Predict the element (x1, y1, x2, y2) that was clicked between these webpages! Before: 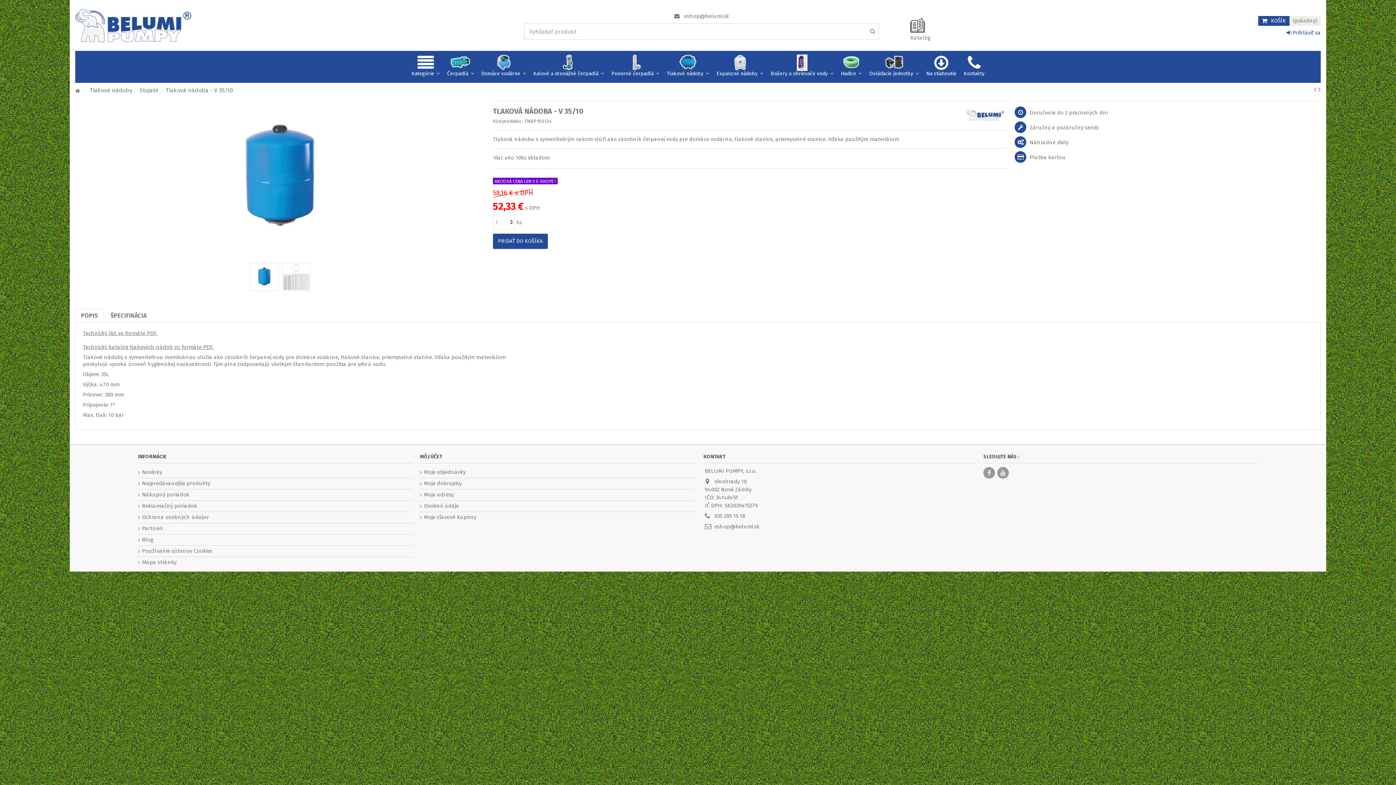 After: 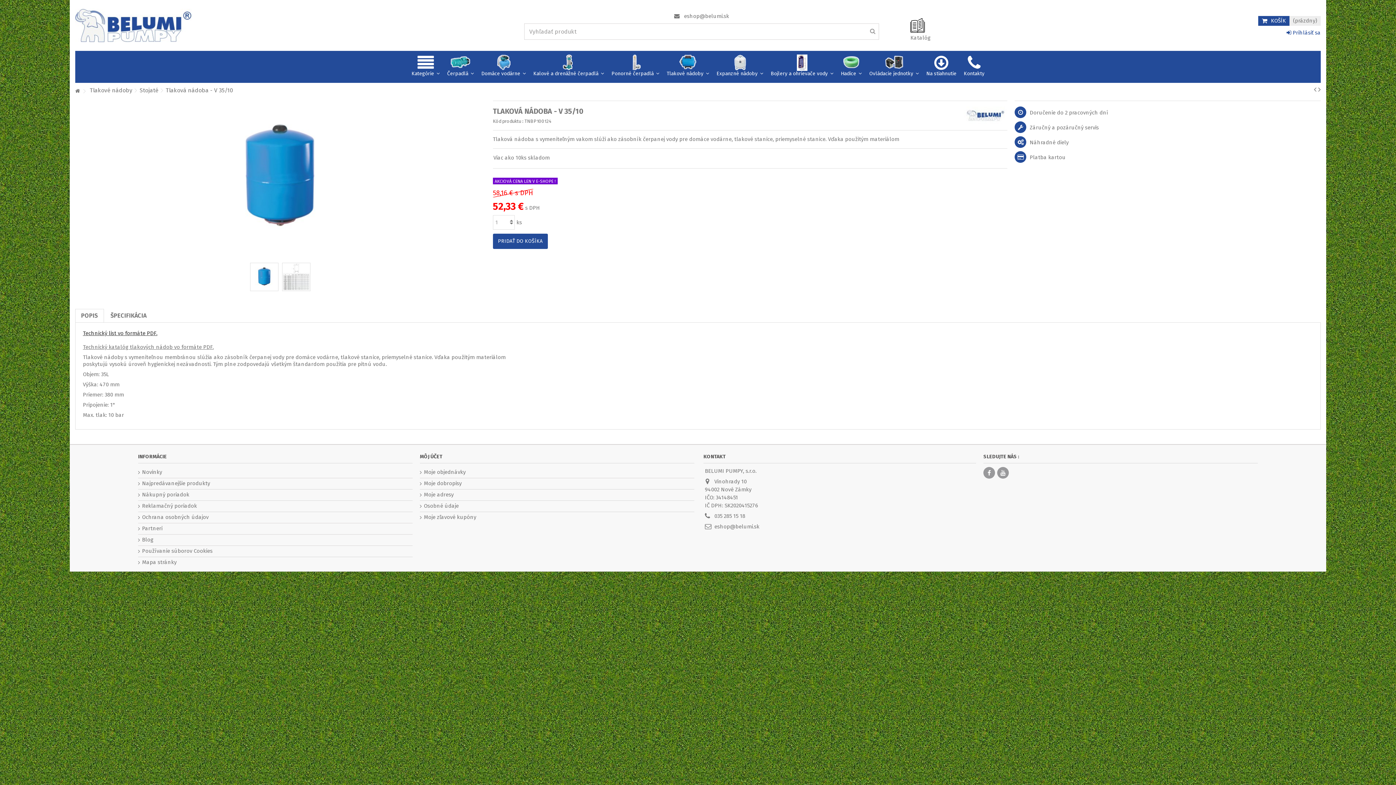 Action: bbox: (82, 330, 157, 336) label: Technický list vo formáte PDF.